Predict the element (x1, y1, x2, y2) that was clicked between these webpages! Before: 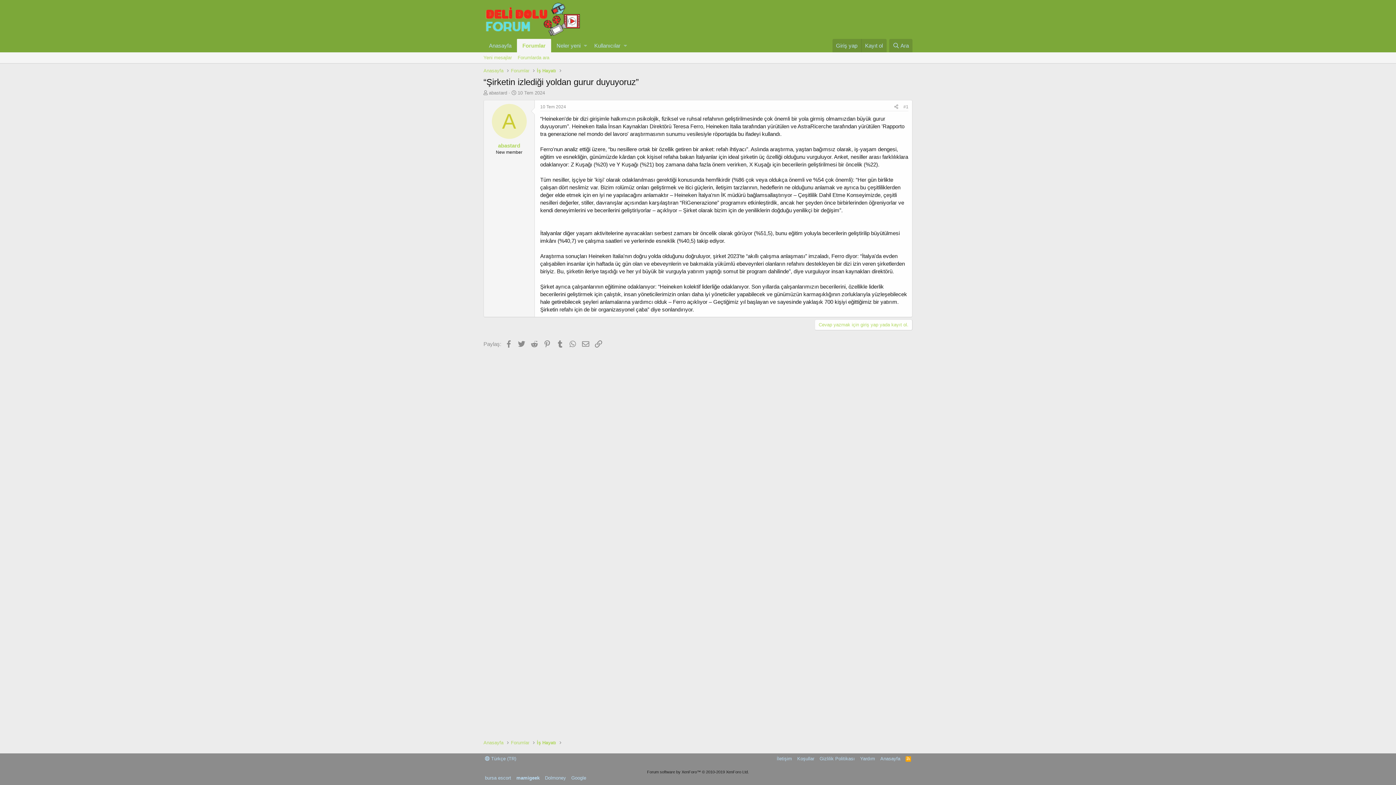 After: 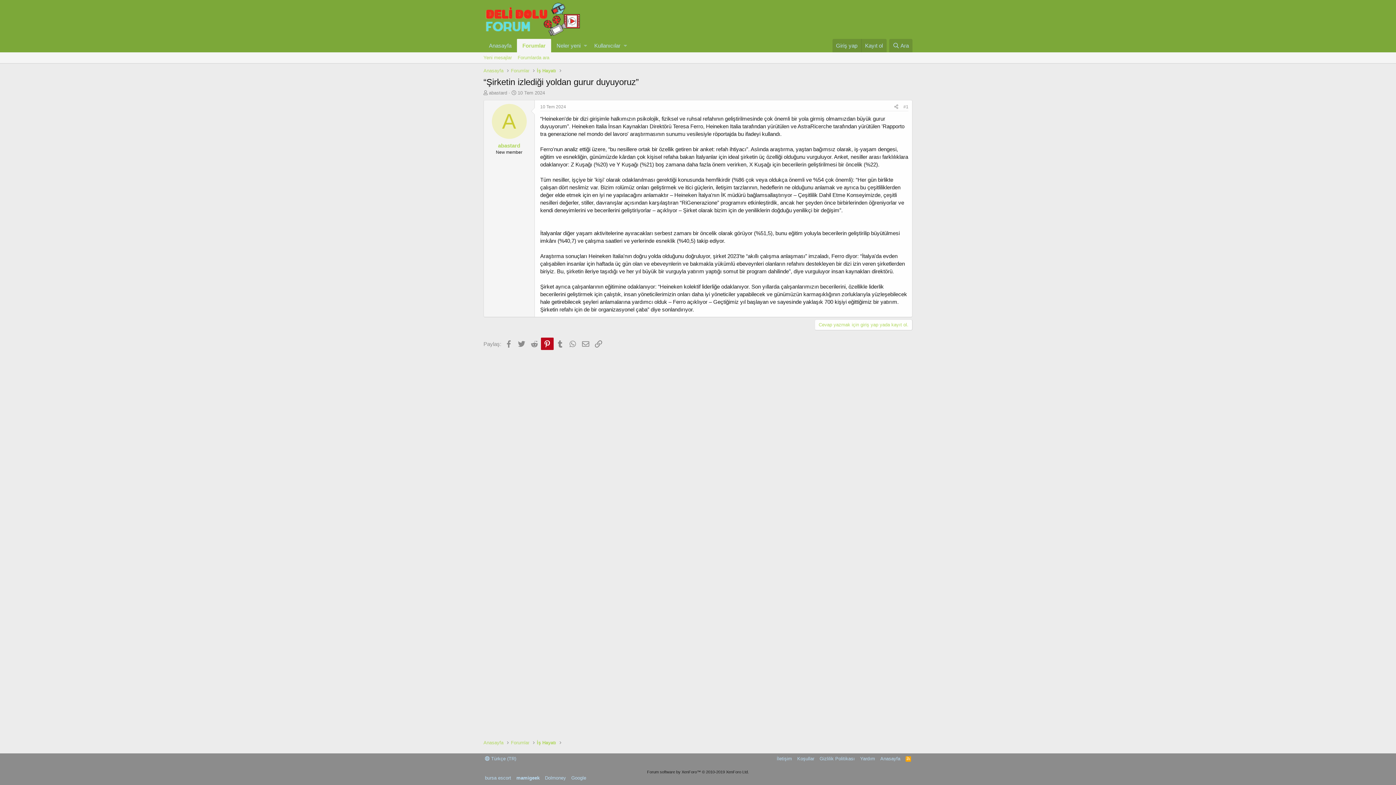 Action: label: Pinterest bbox: (541, 337, 553, 350)